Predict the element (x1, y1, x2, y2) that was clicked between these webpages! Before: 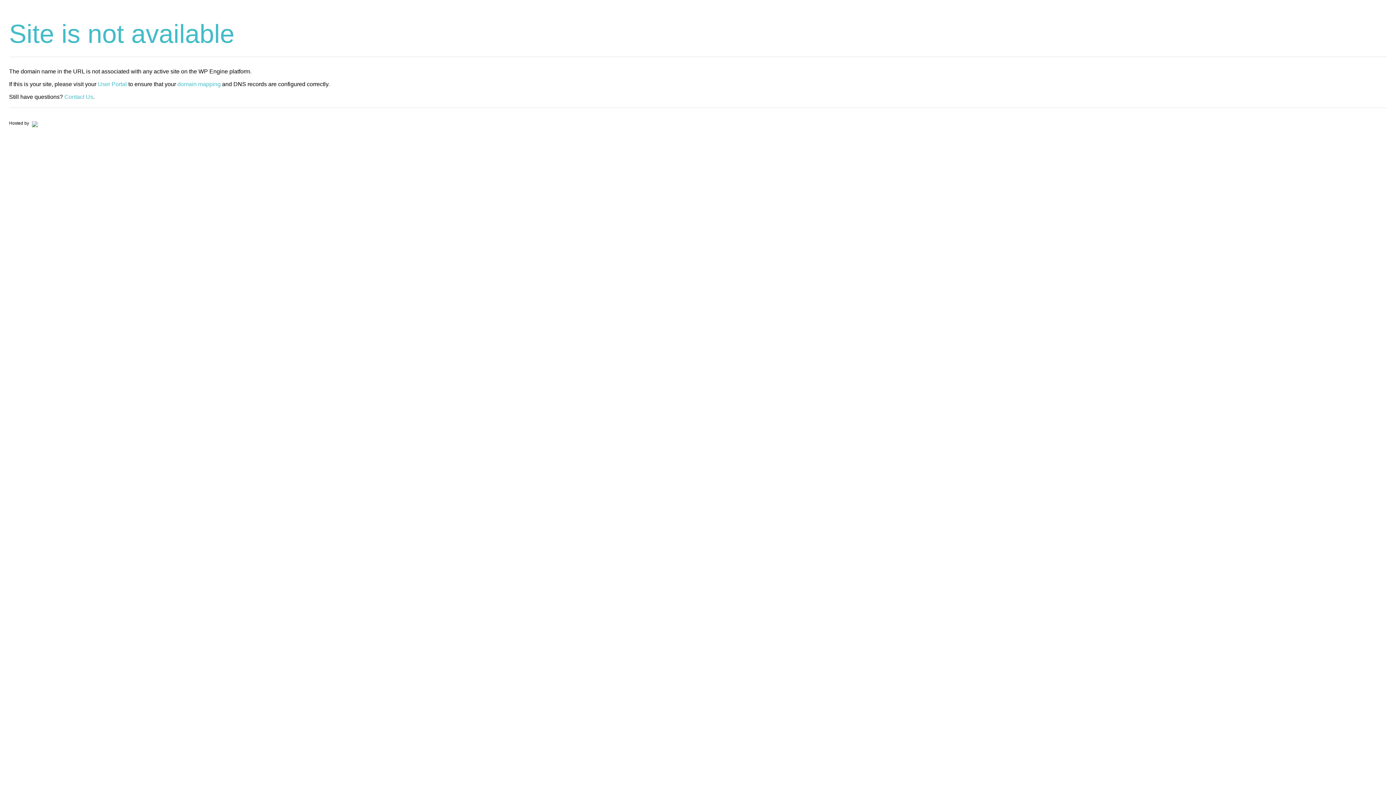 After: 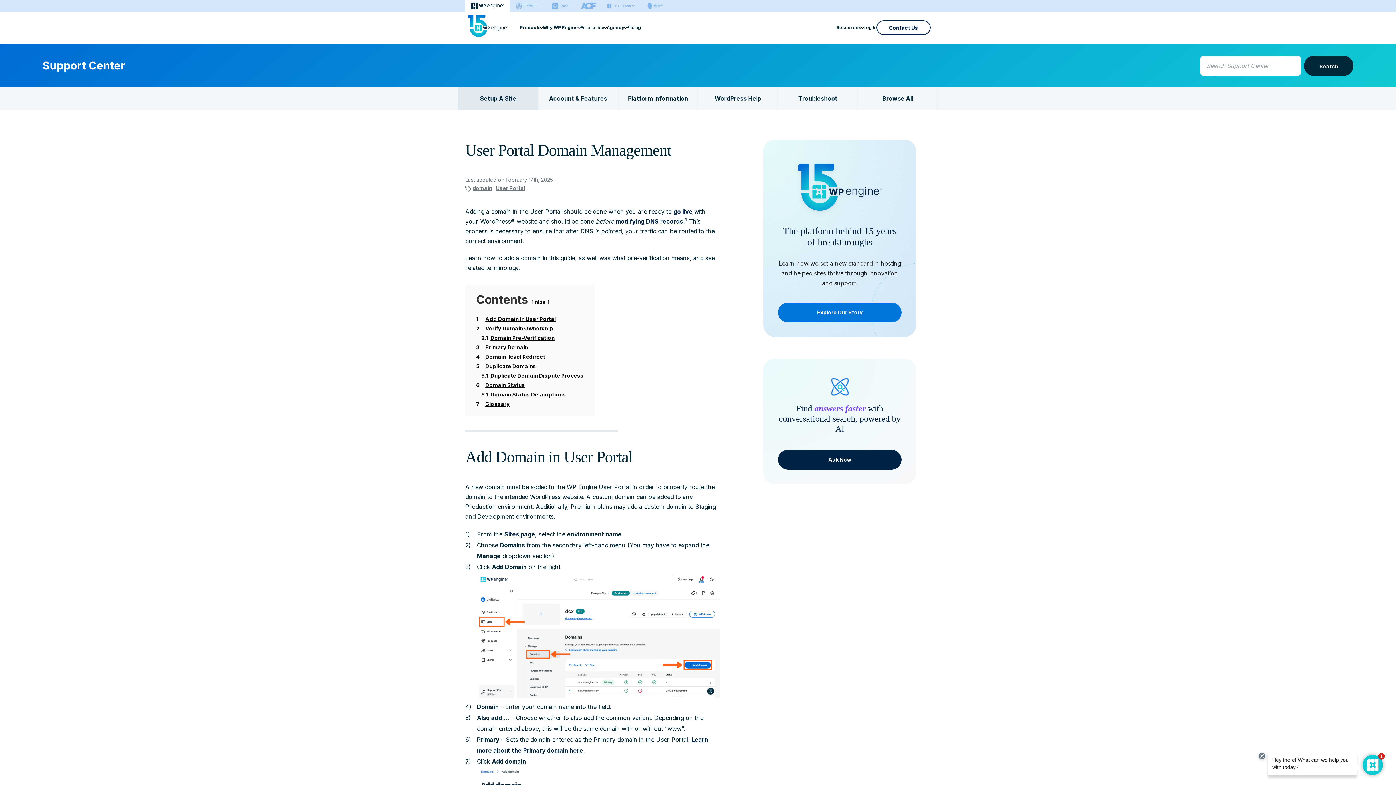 Action: label: domain mapping bbox: (177, 81, 220, 87)